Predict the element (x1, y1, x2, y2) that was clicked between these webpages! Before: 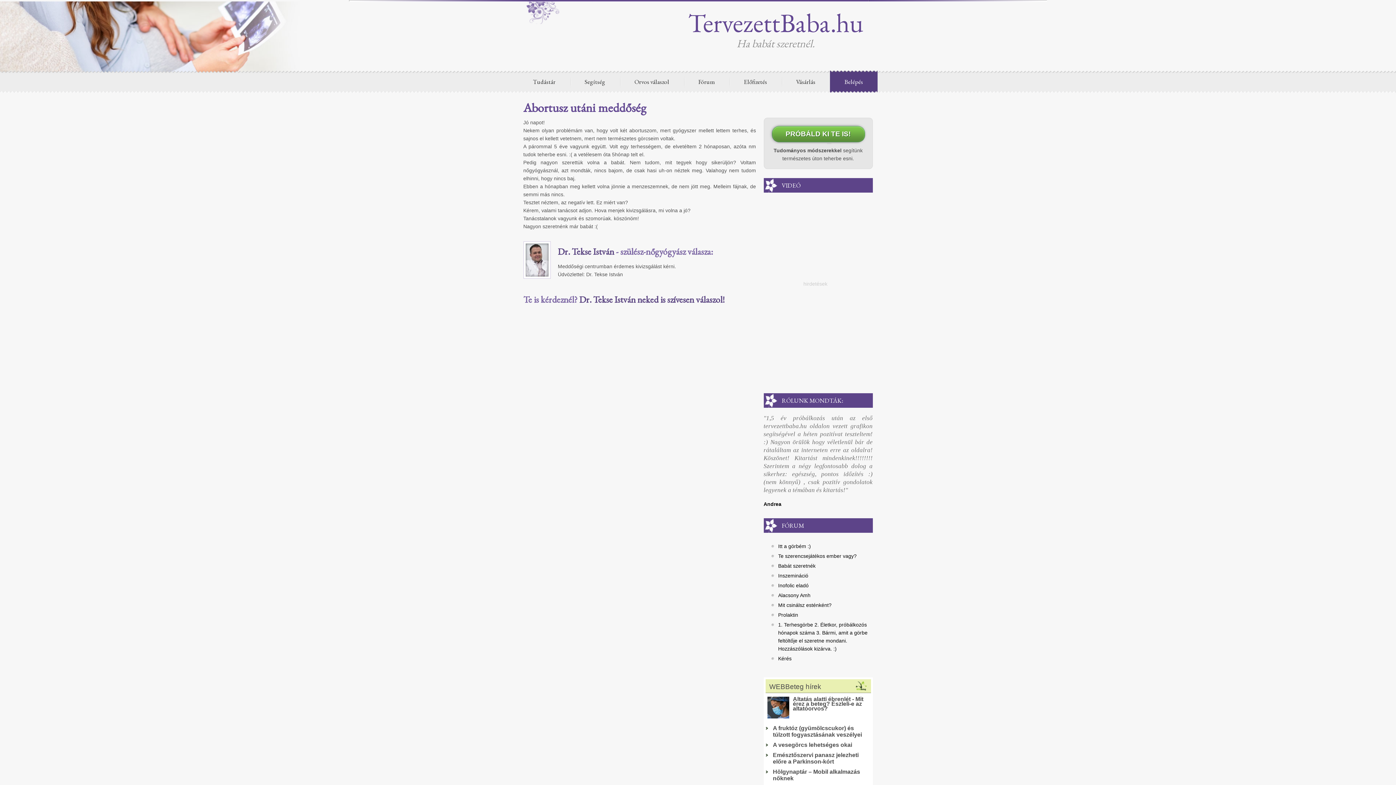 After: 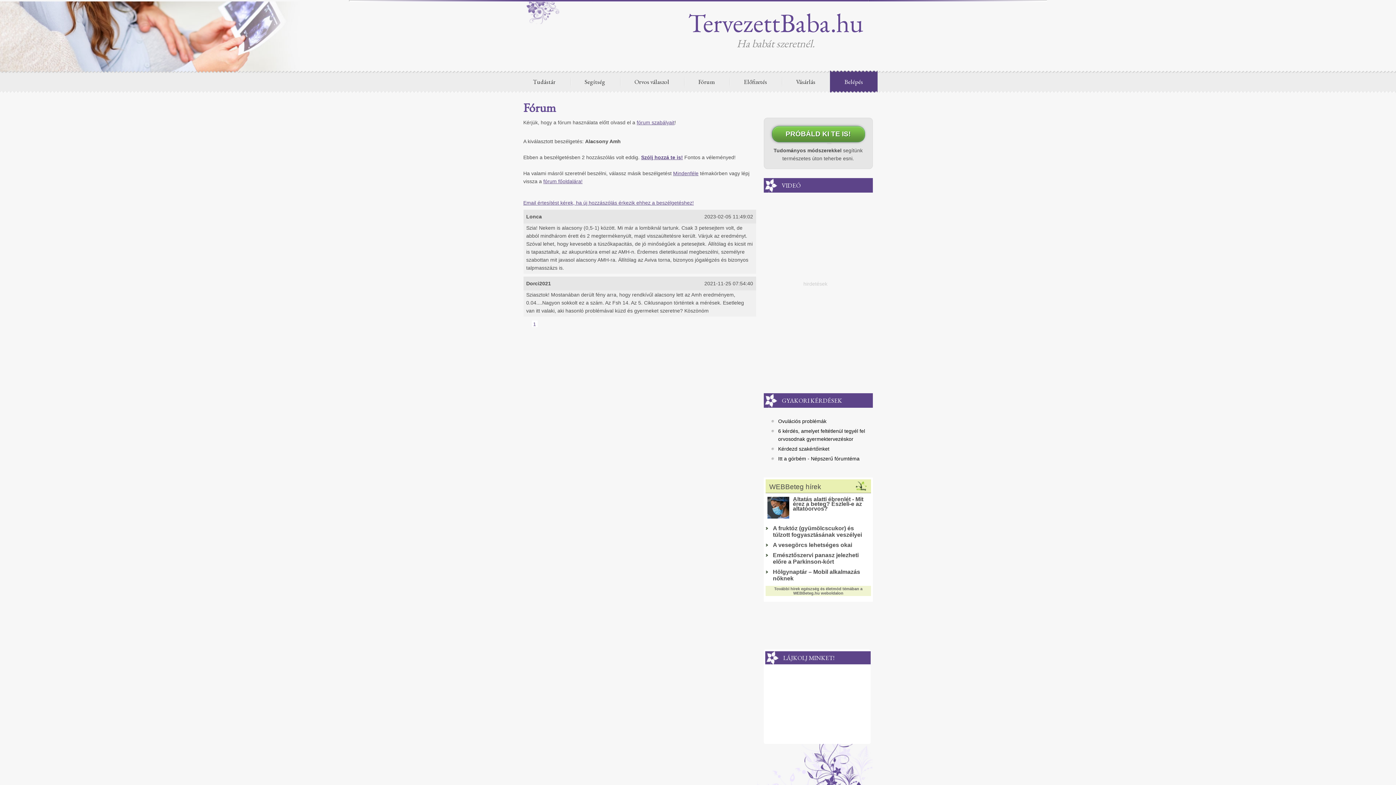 Action: bbox: (778, 592, 820, 598) label: Alacsony Amh